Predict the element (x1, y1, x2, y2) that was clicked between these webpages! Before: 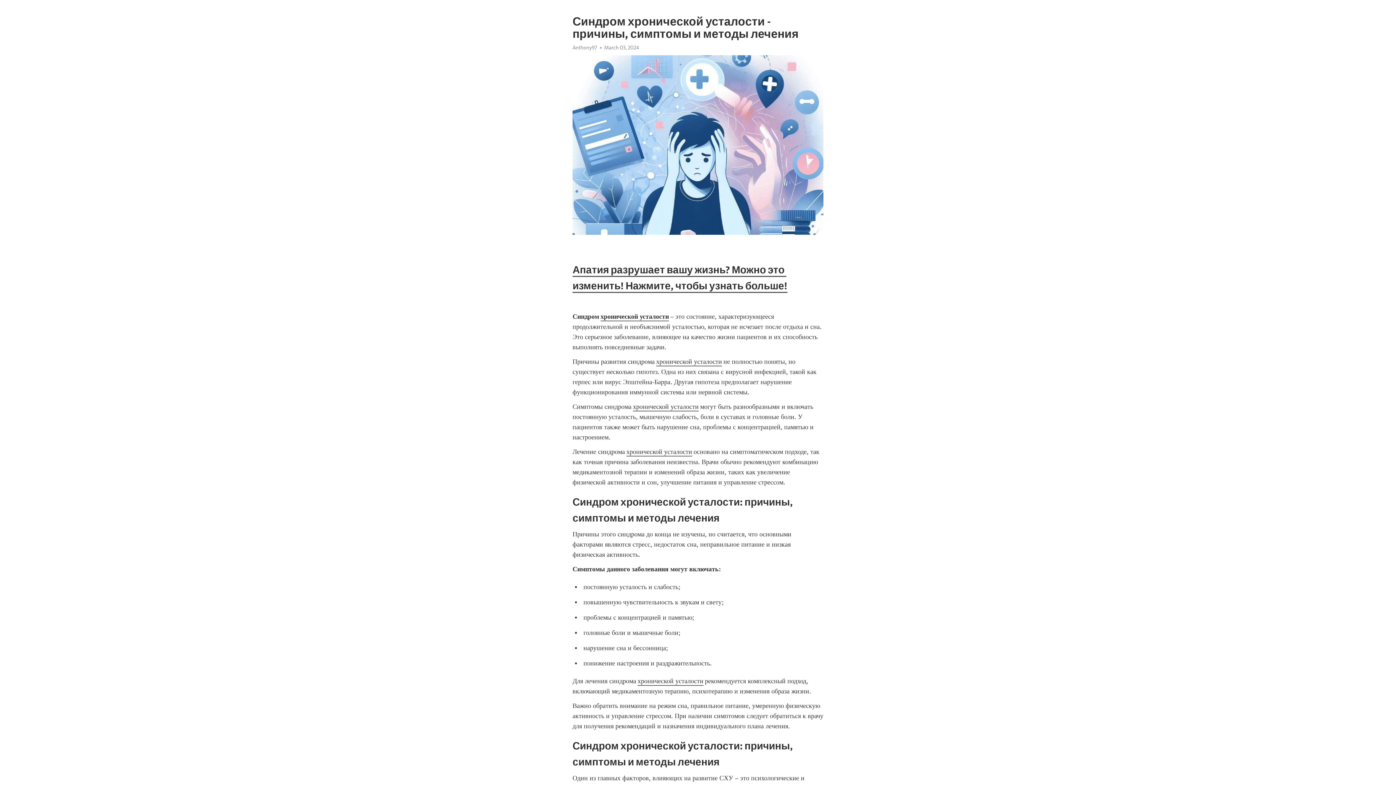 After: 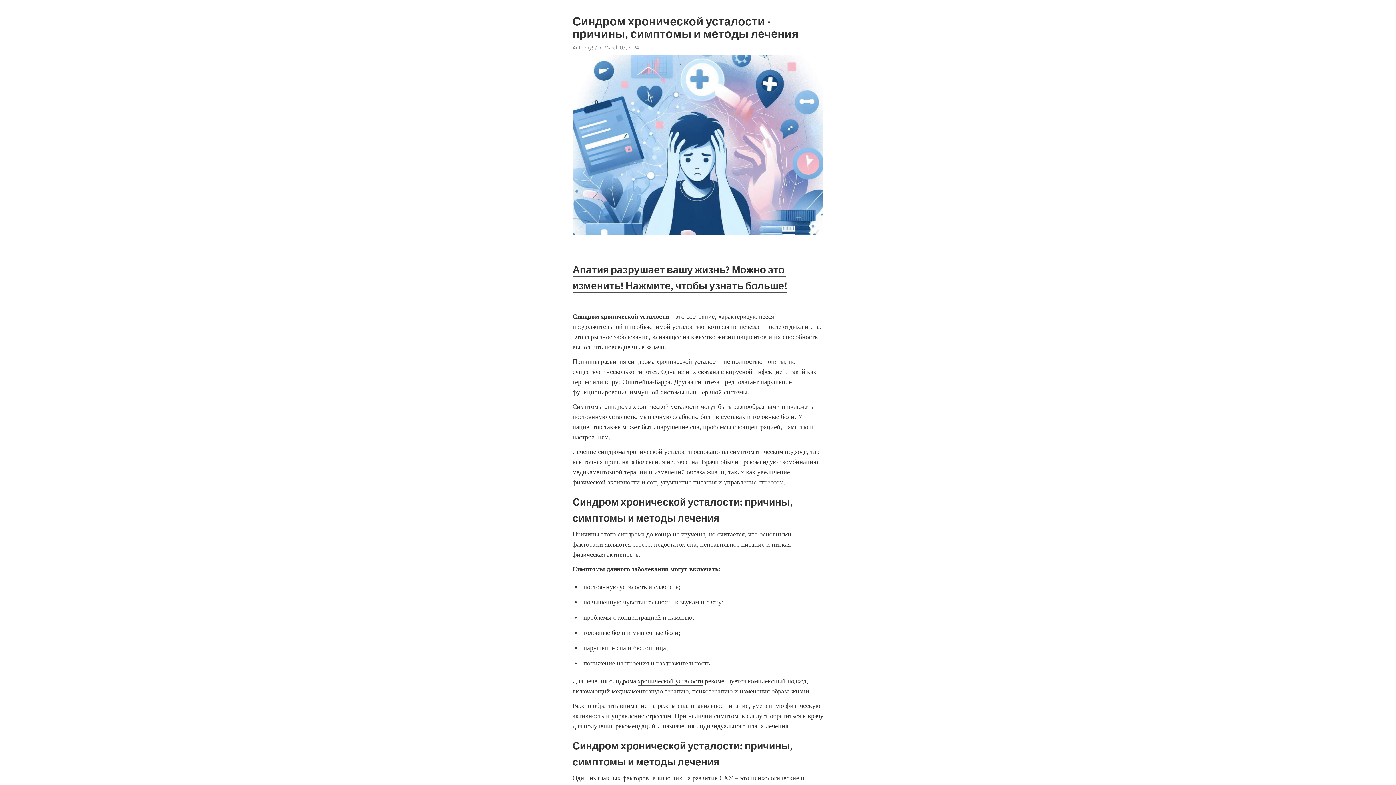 Action: bbox: (637, 677, 703, 686) label: хронической усталости